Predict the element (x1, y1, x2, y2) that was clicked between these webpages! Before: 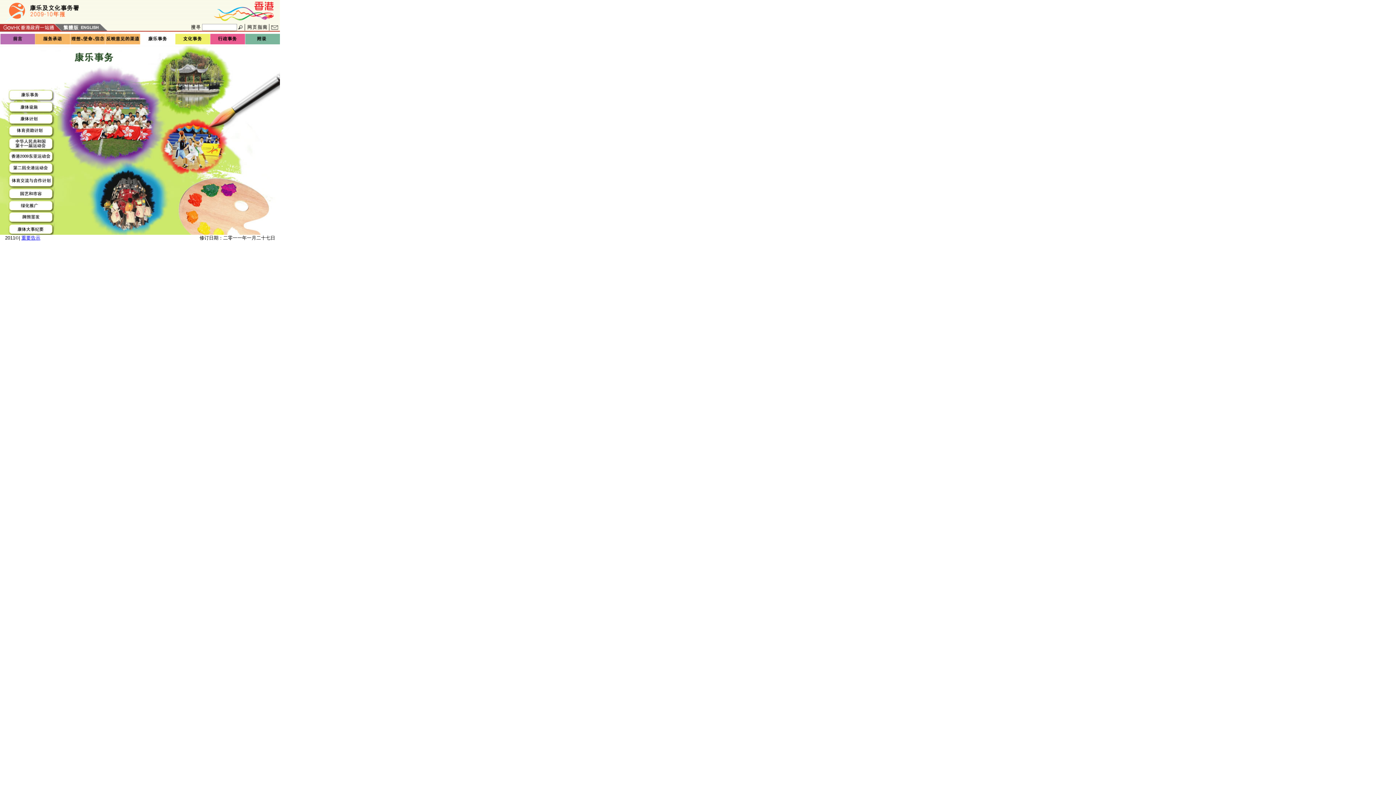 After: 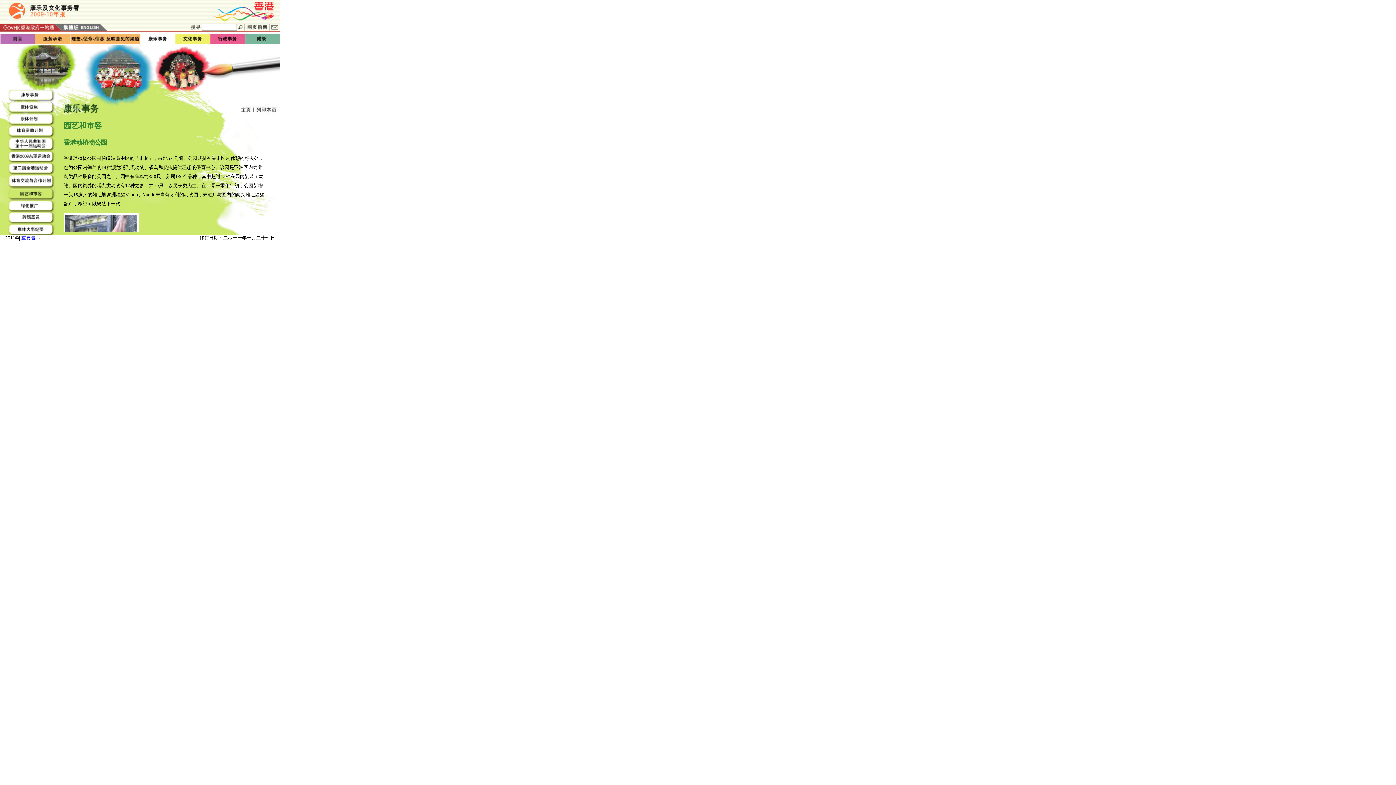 Action: bbox: (8, 188, 53, 200)